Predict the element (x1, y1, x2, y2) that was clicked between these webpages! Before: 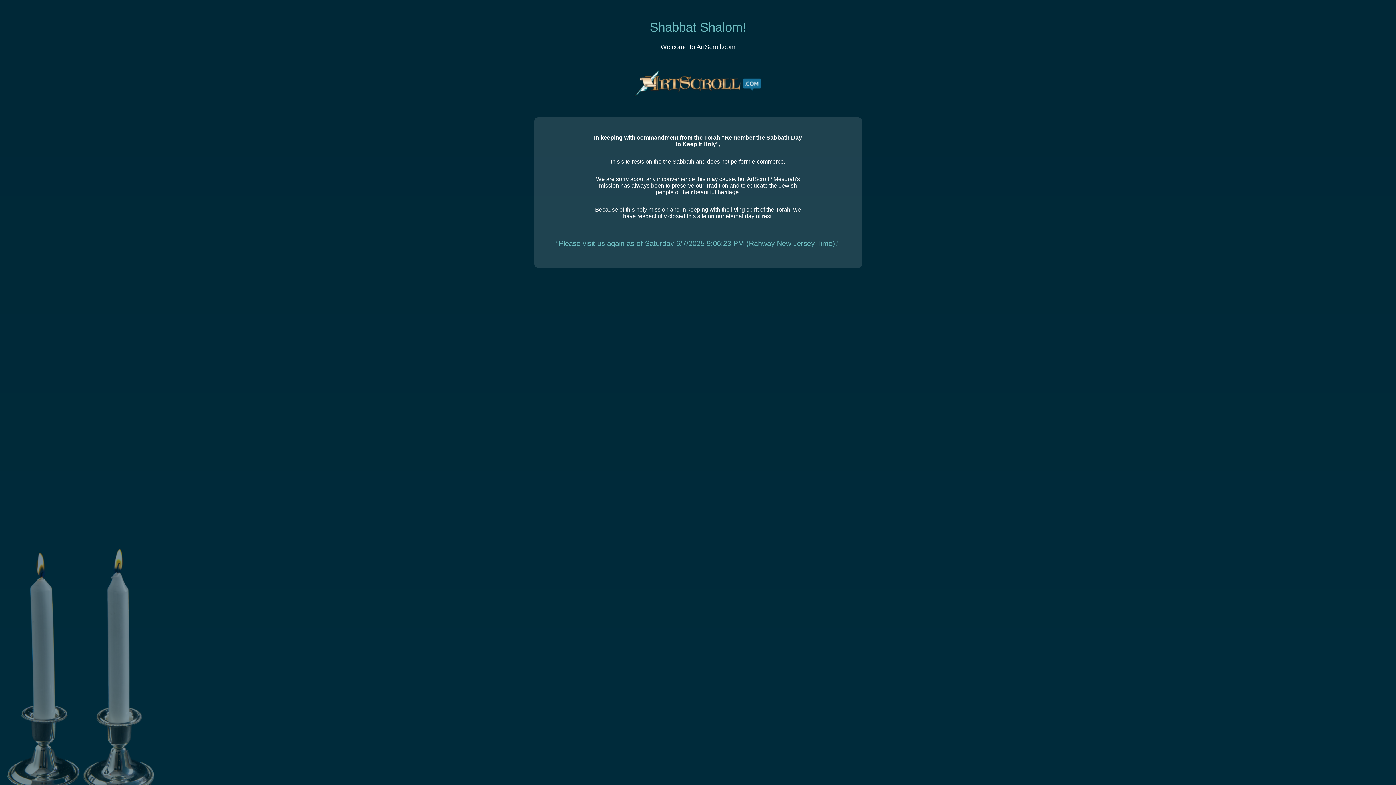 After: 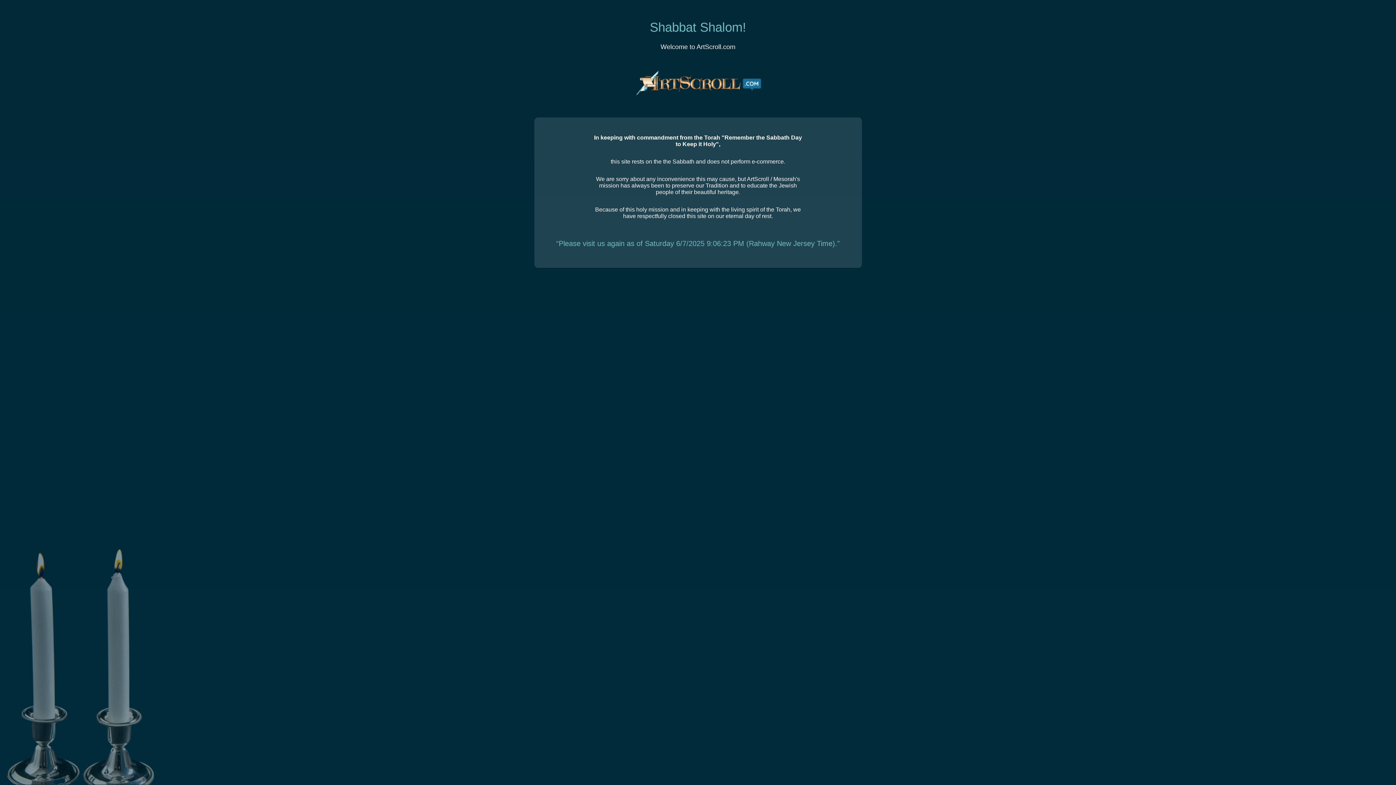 Action: bbox: (634, 70, 761, 99)